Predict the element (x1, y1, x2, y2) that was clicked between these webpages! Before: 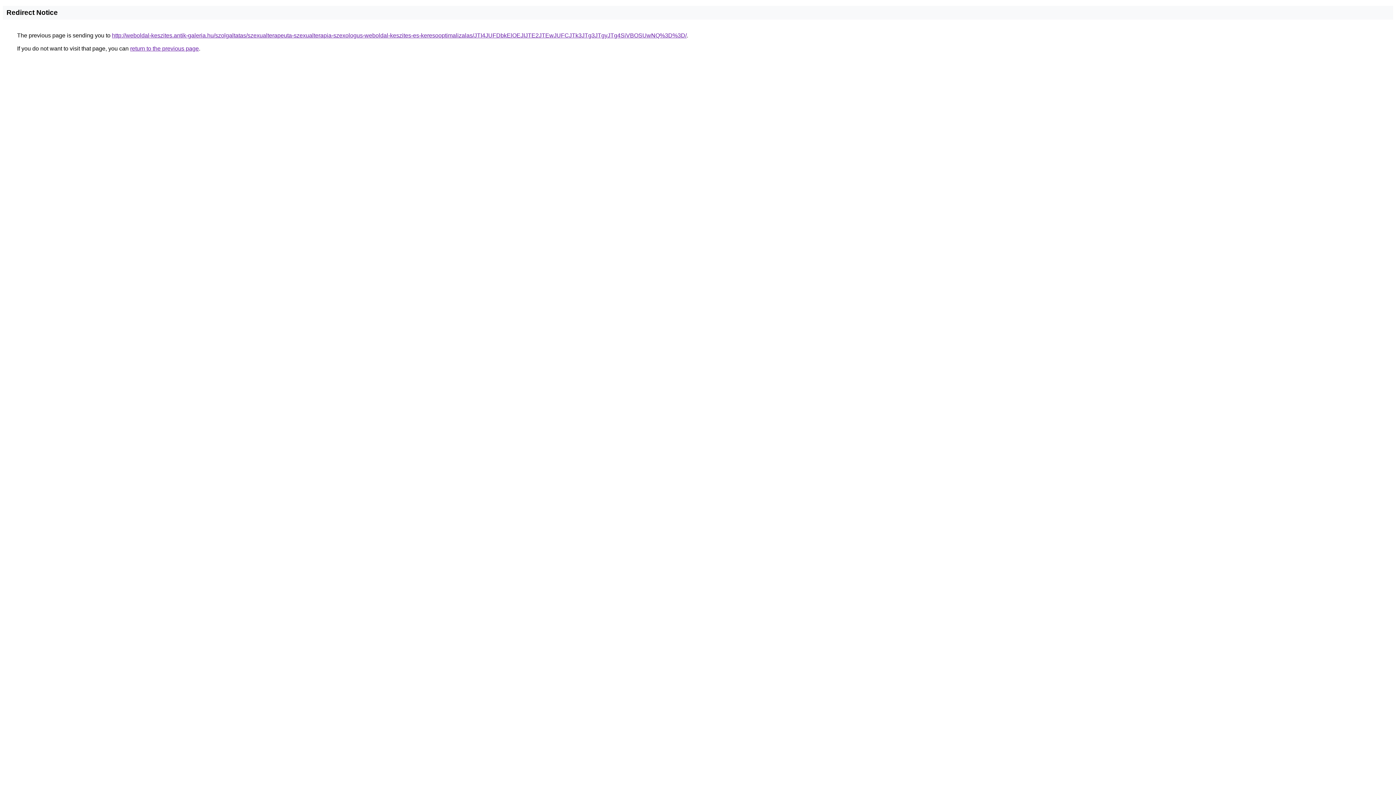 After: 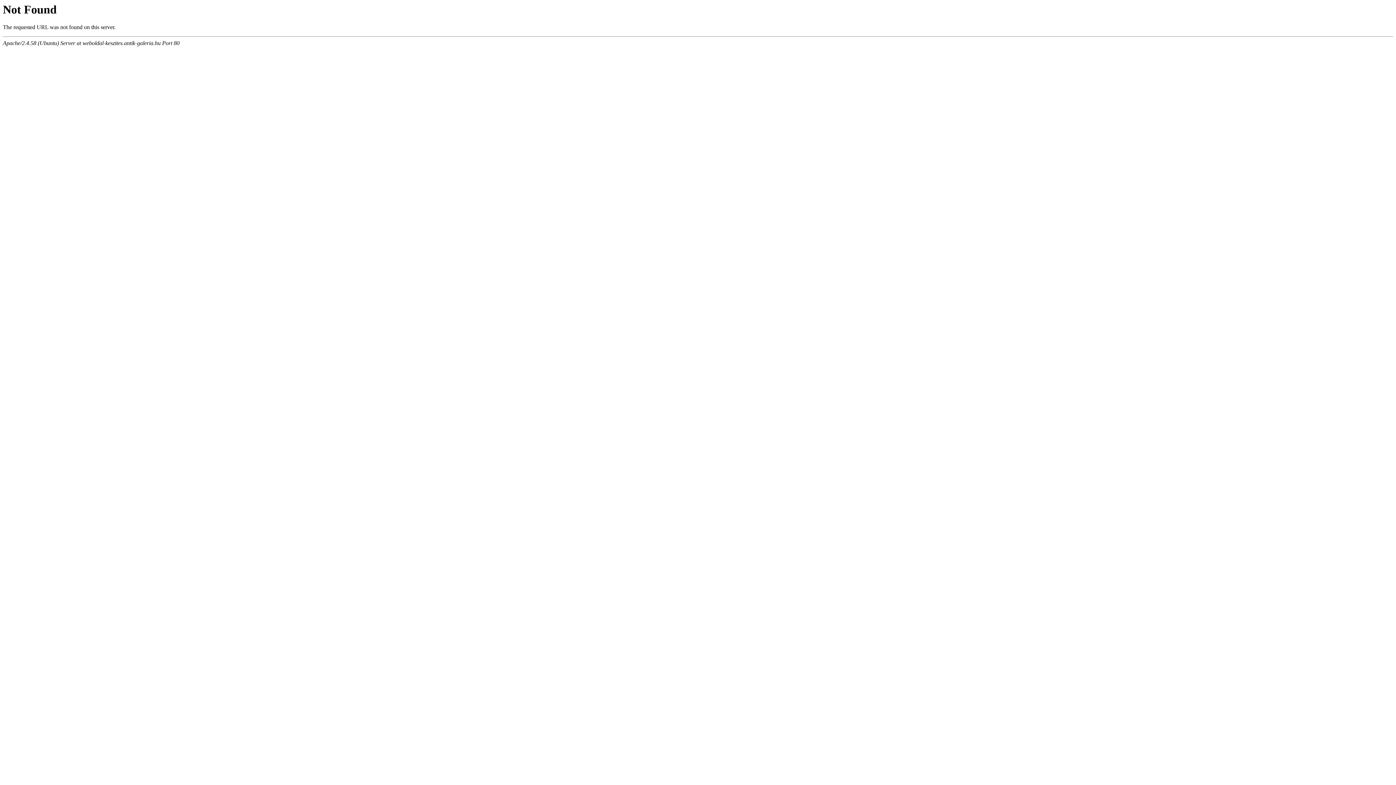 Action: label: http://weboldal-keszites.antik-galeria.hu/szolgaltatas/szexualterapeuta-szexualterapia-szexologus-weboldal-keszites-es-keresooptimalizalas/JTI4JUFDbkElOEJIJTE2JTEwJUFCJTk3JTg3JTgyJTg4SiVBOSUwNQ%3D%3D/ bbox: (112, 32, 686, 38)